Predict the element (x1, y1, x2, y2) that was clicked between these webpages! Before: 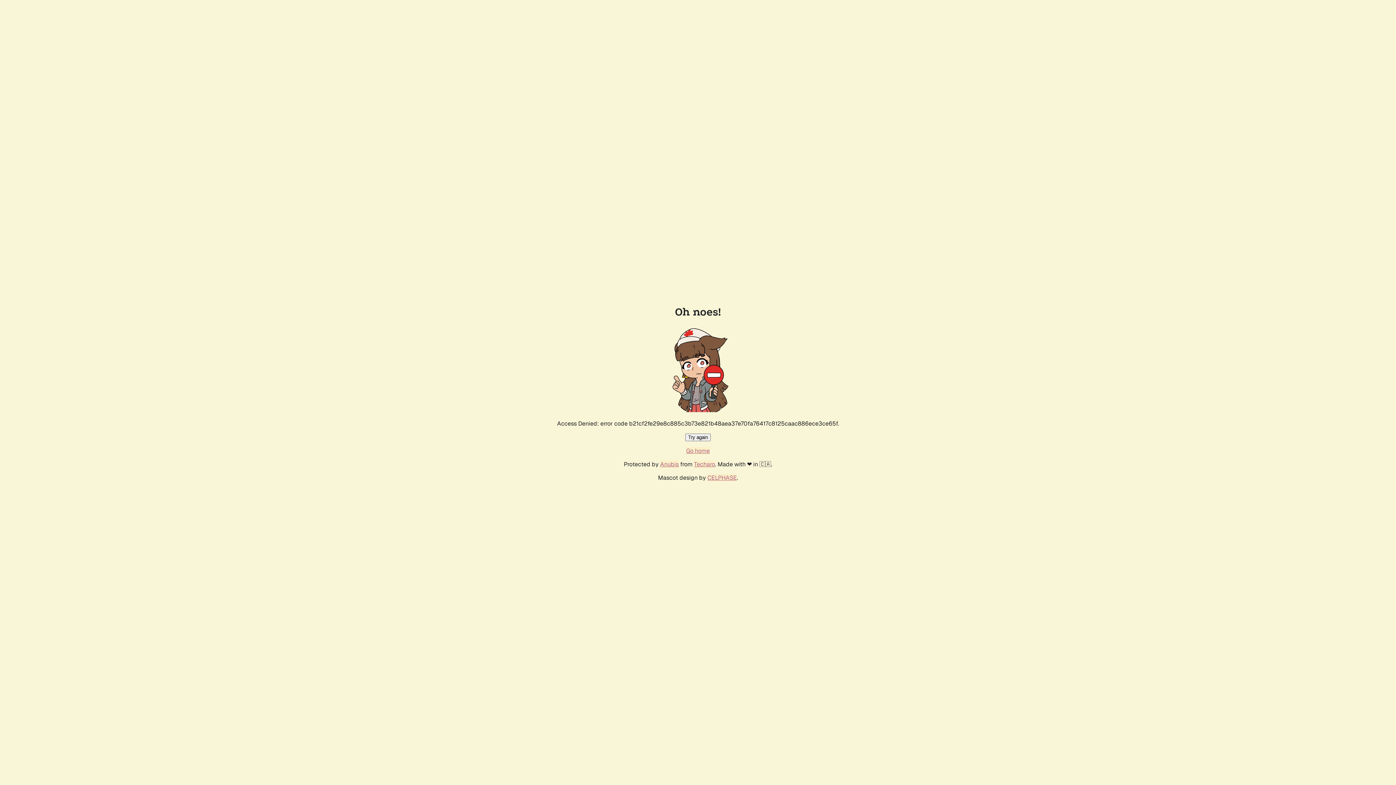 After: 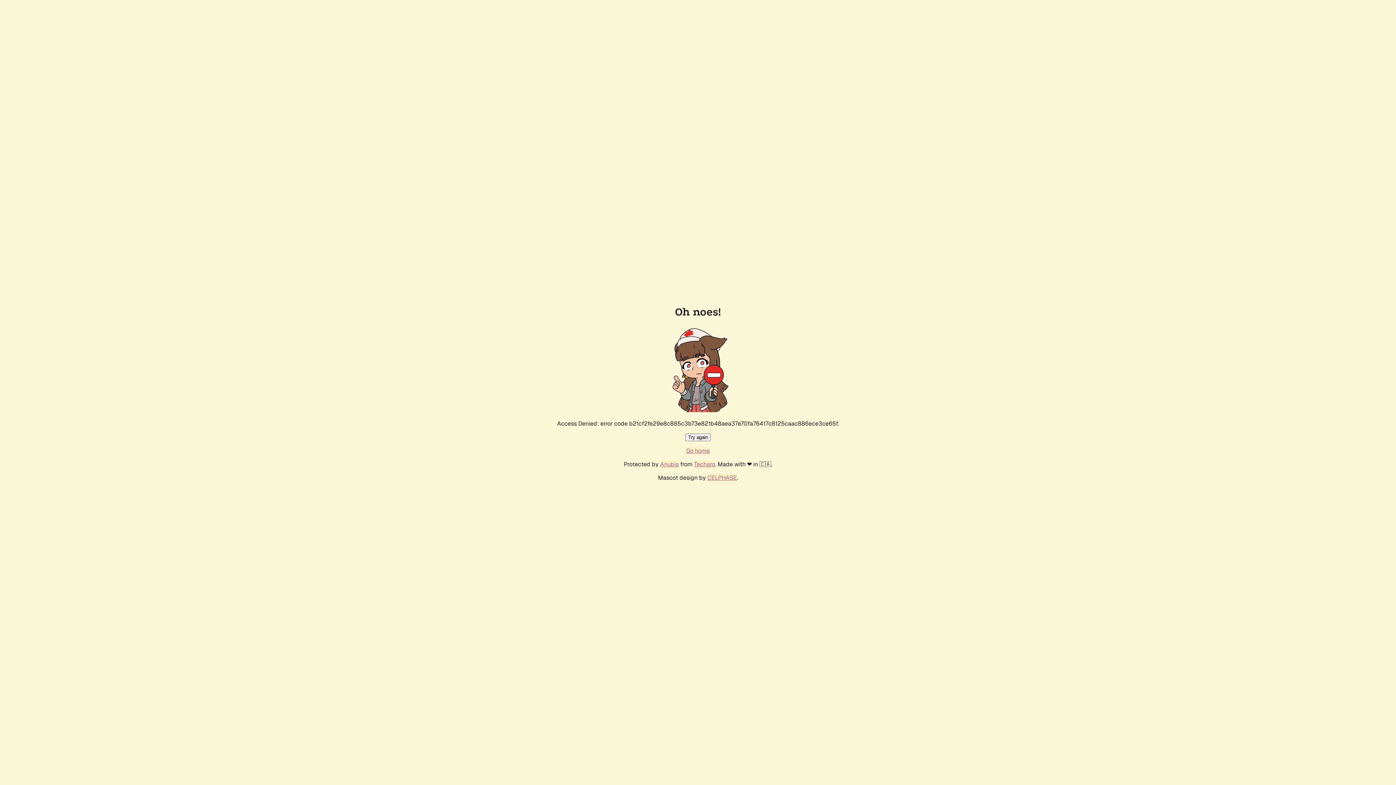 Action: label: Go home bbox: (686, 447, 710, 454)